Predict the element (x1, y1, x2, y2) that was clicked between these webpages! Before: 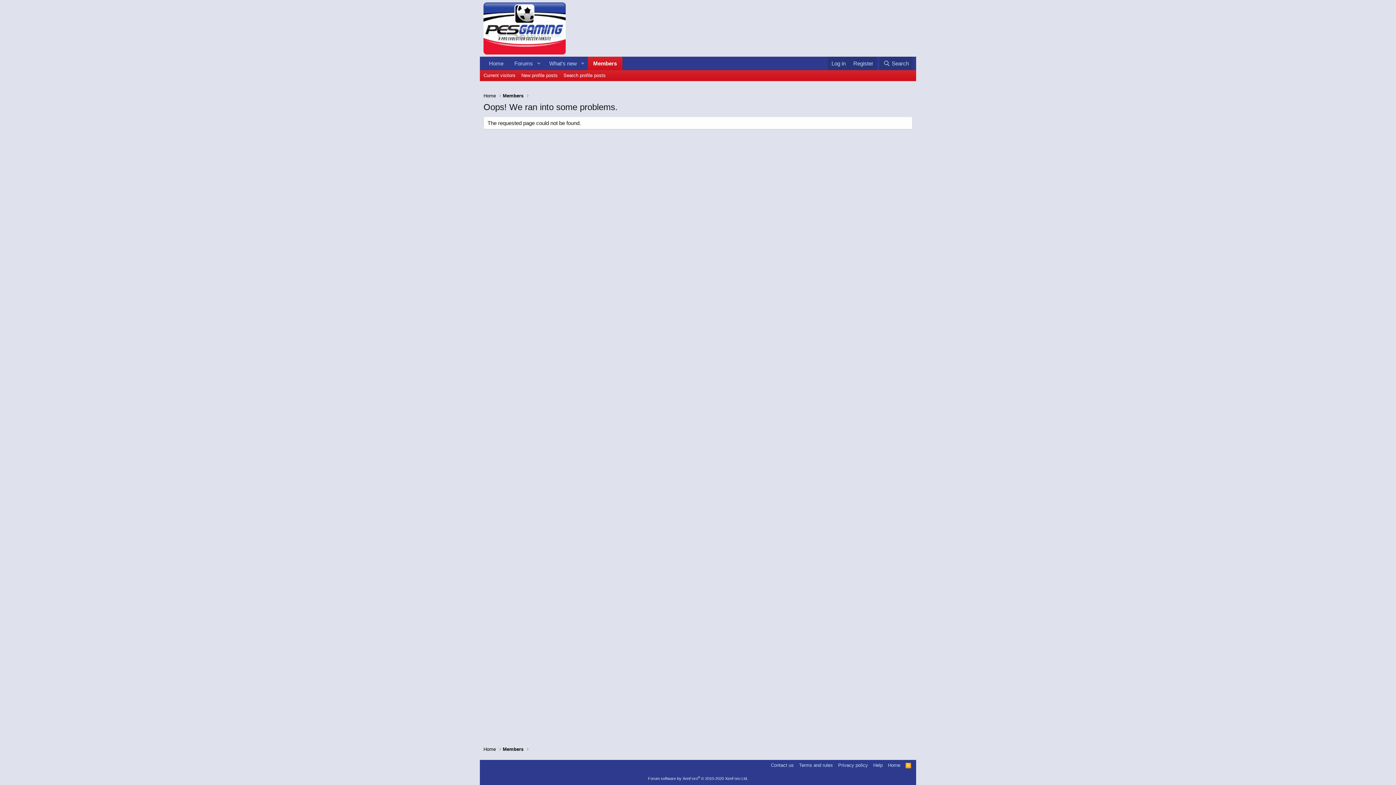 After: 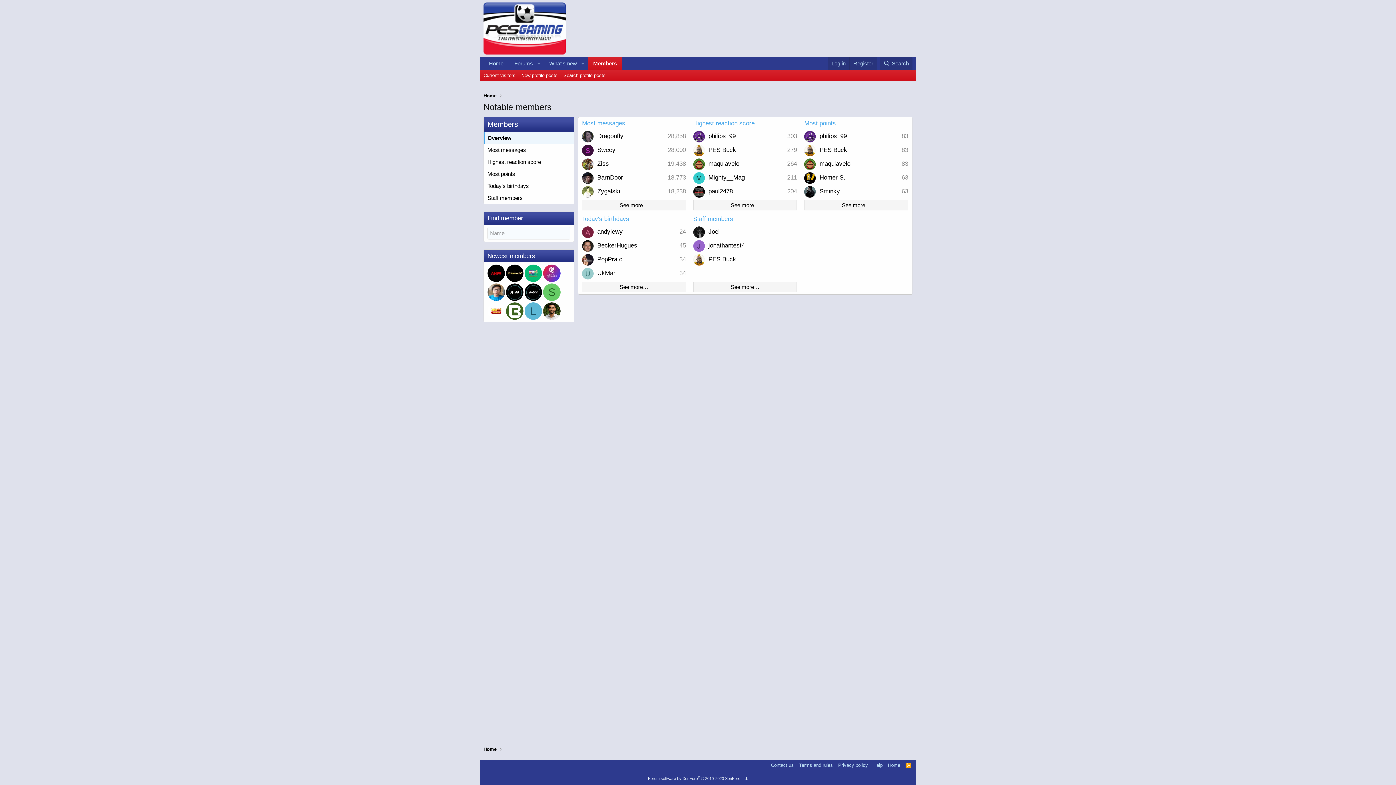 Action: bbox: (502, 746, 523, 753) label: Members